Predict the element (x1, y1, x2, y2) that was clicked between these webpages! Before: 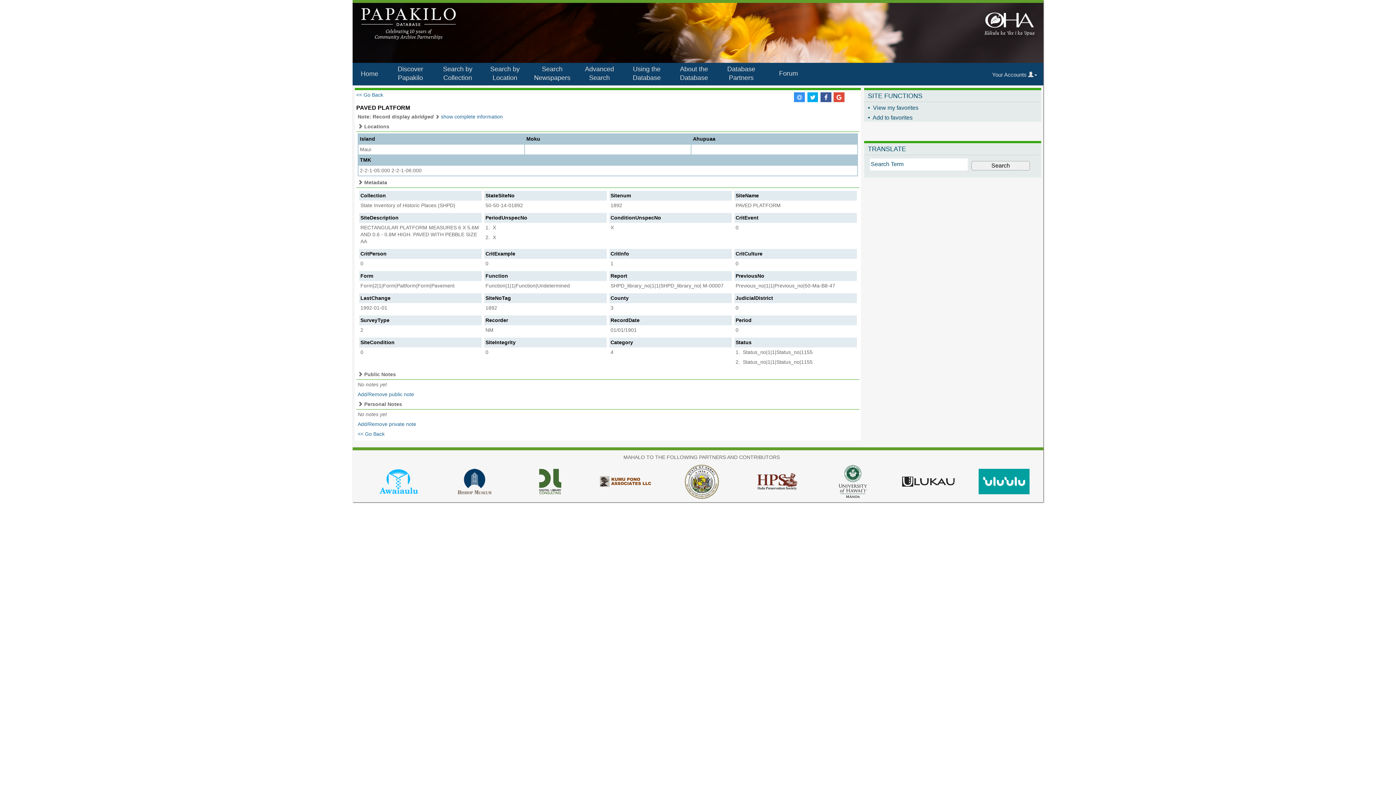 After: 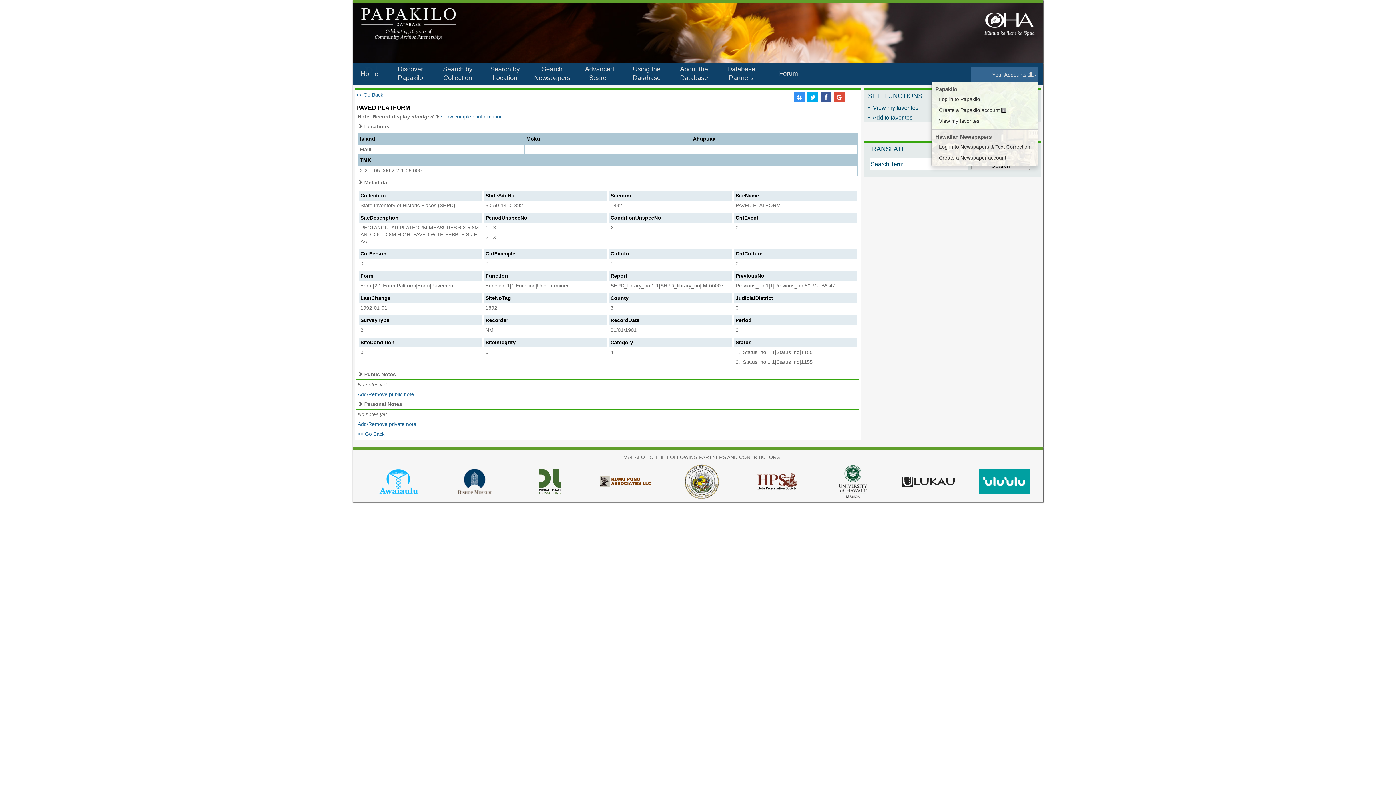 Action: label: Your Accounts  bbox: (970, 67, 1038, 81)